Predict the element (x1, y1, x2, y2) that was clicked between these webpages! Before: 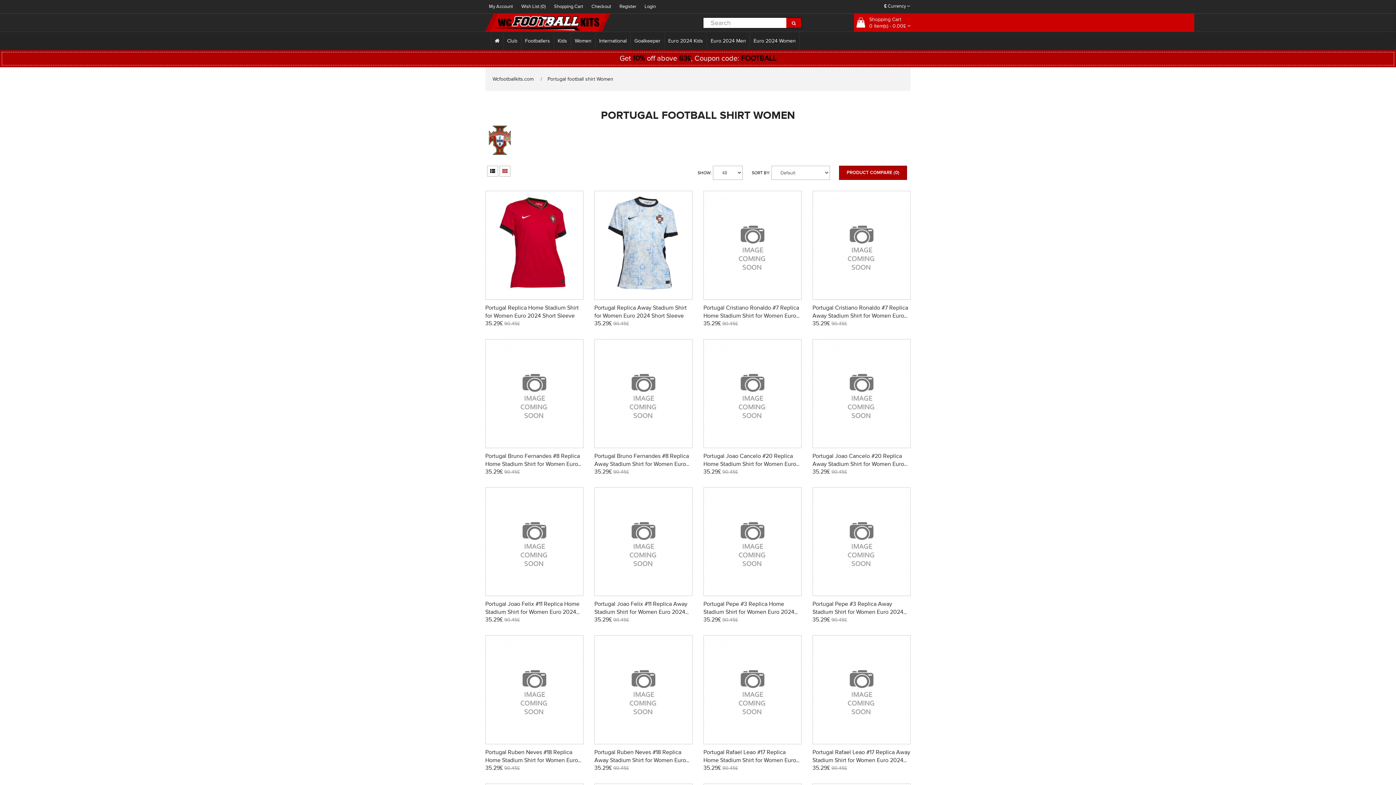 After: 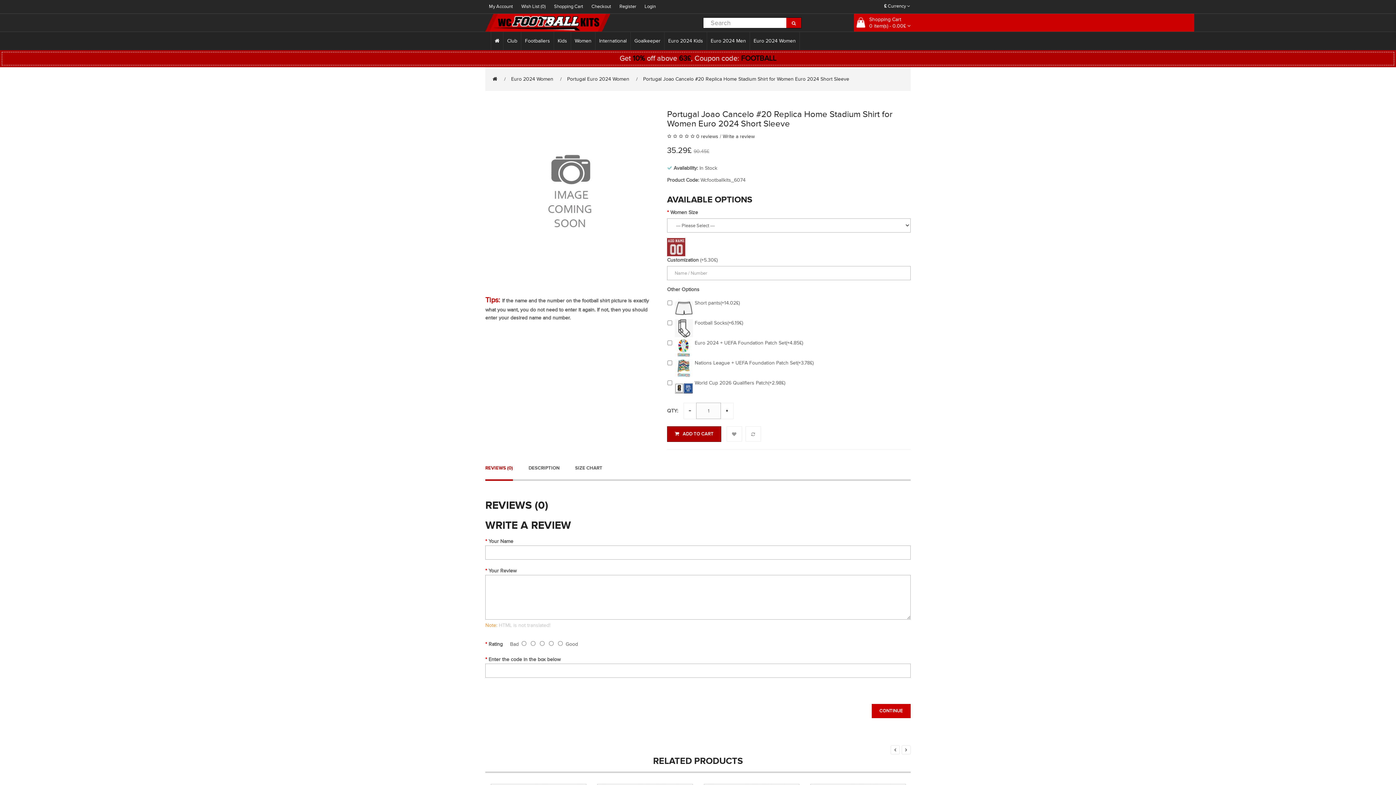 Action: bbox: (703, 452, 796, 475) label: Portugal Joao Cancelo #20 Replica Home Stadium Shirt for Women Euro 2024 Short Sleeve